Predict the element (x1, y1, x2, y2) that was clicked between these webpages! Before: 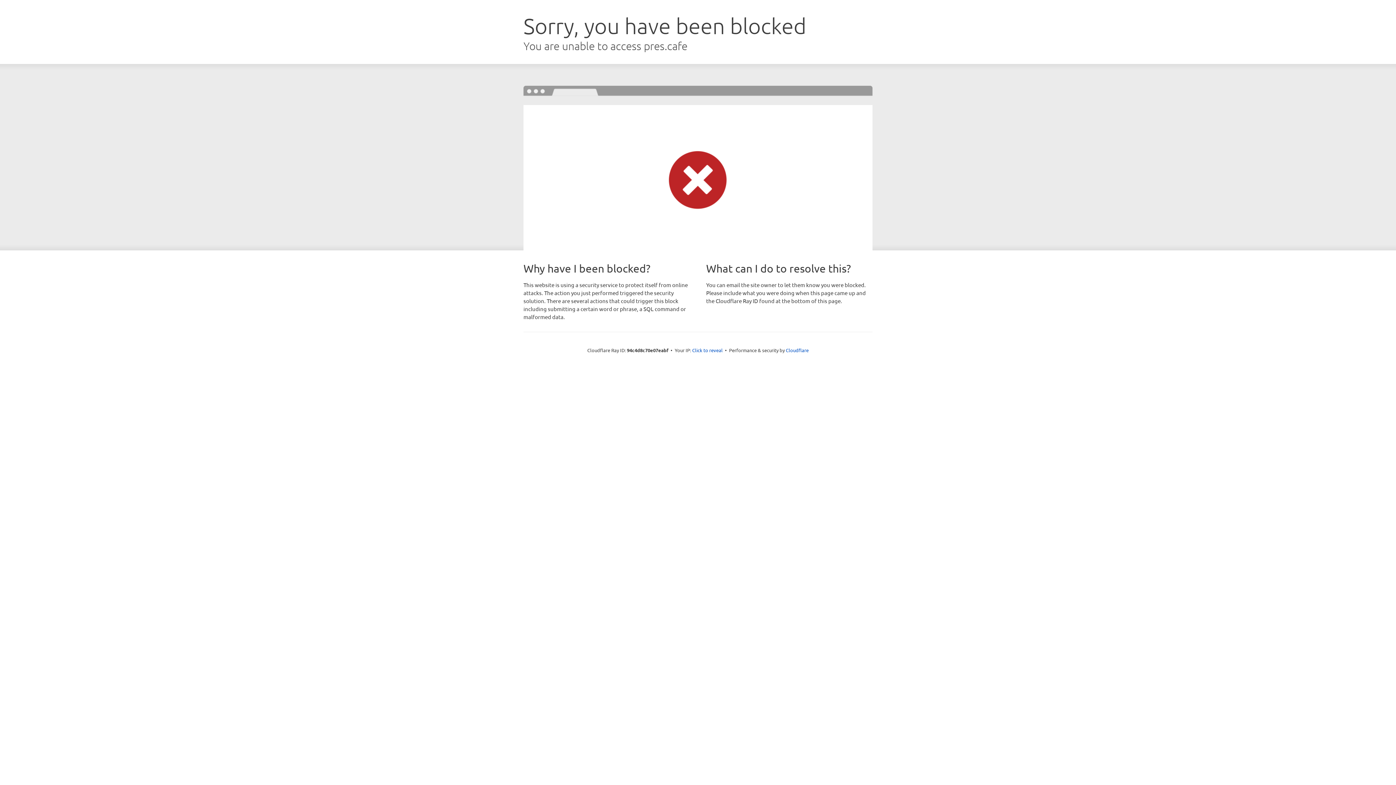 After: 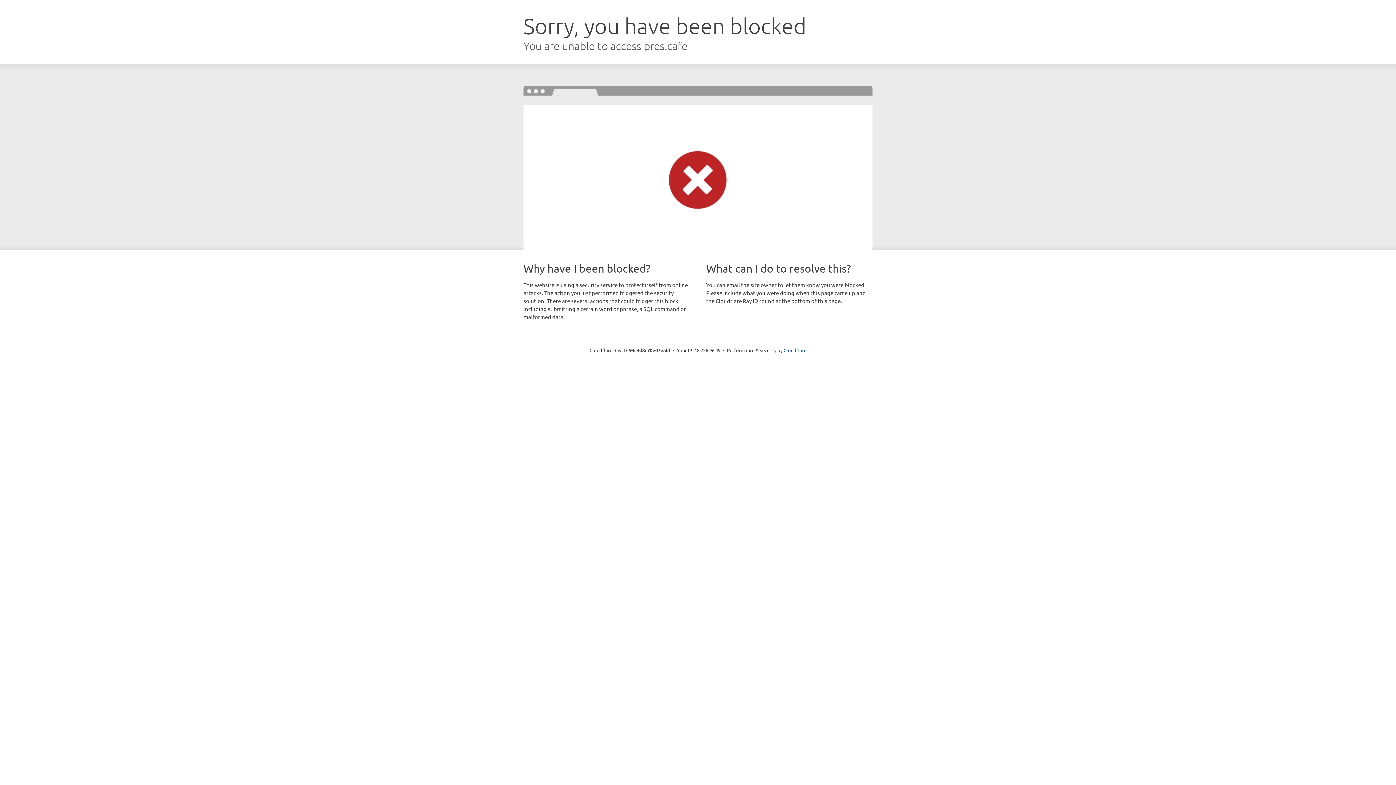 Action: bbox: (692, 346, 722, 353) label: Click to reveal